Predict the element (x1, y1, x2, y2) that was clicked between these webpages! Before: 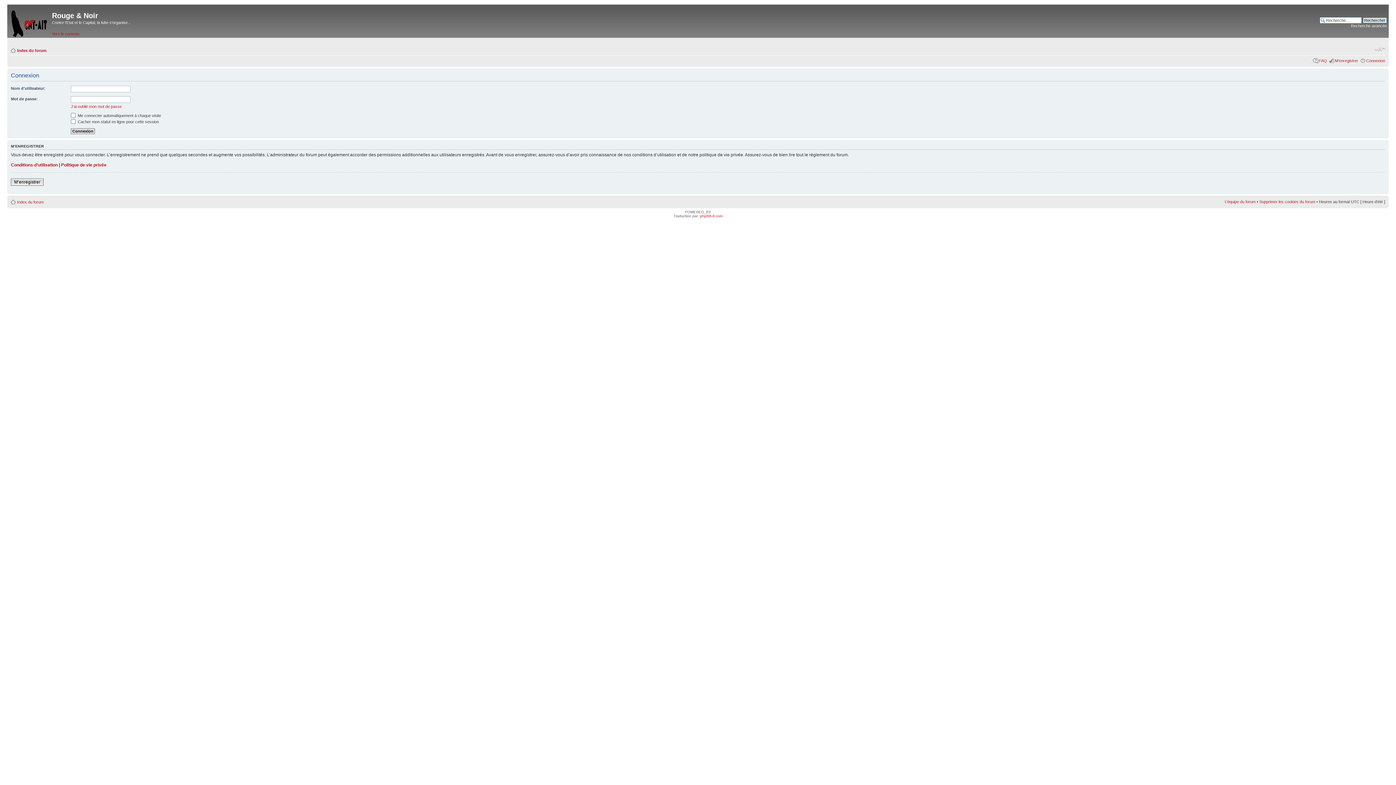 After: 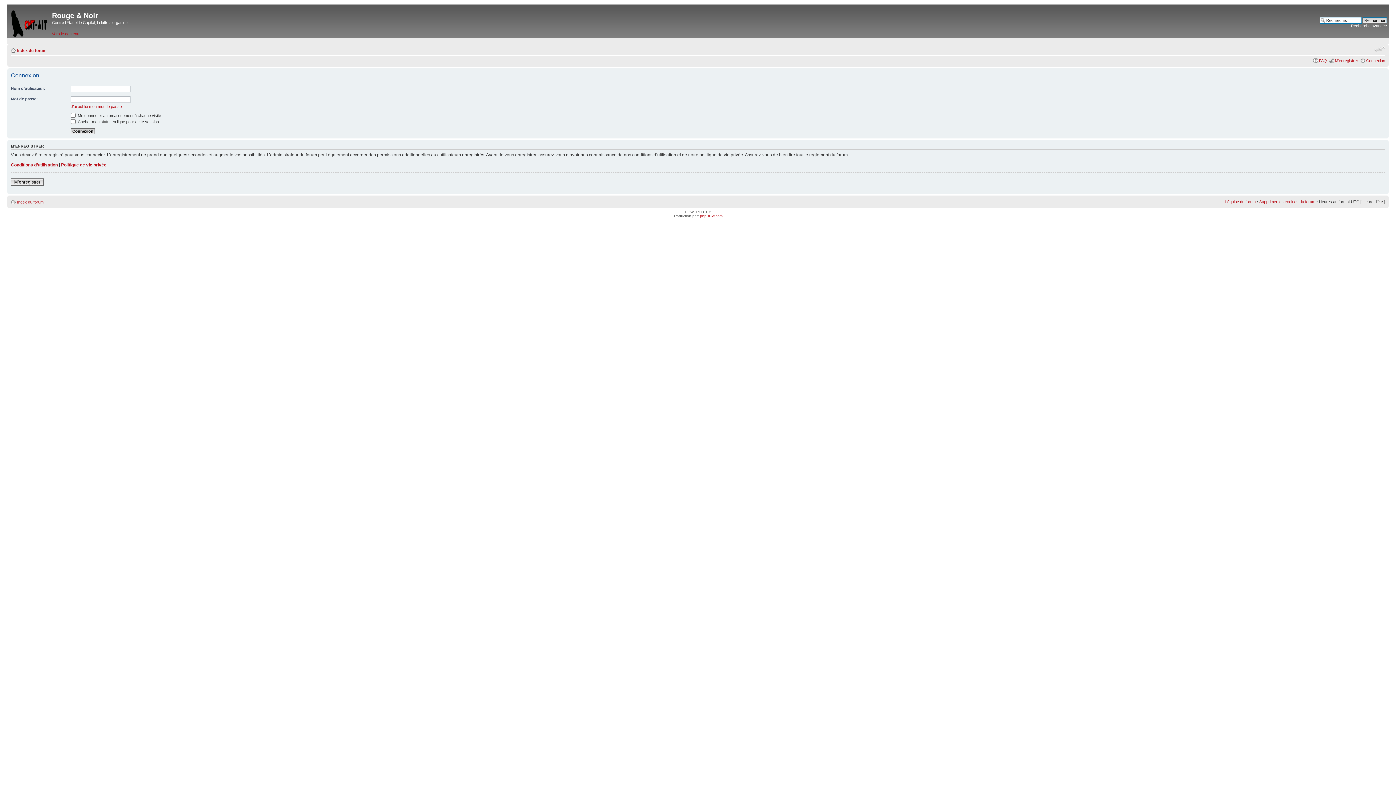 Action: bbox: (1374, 45, 1385, 52) label: Modifier la taille de la police